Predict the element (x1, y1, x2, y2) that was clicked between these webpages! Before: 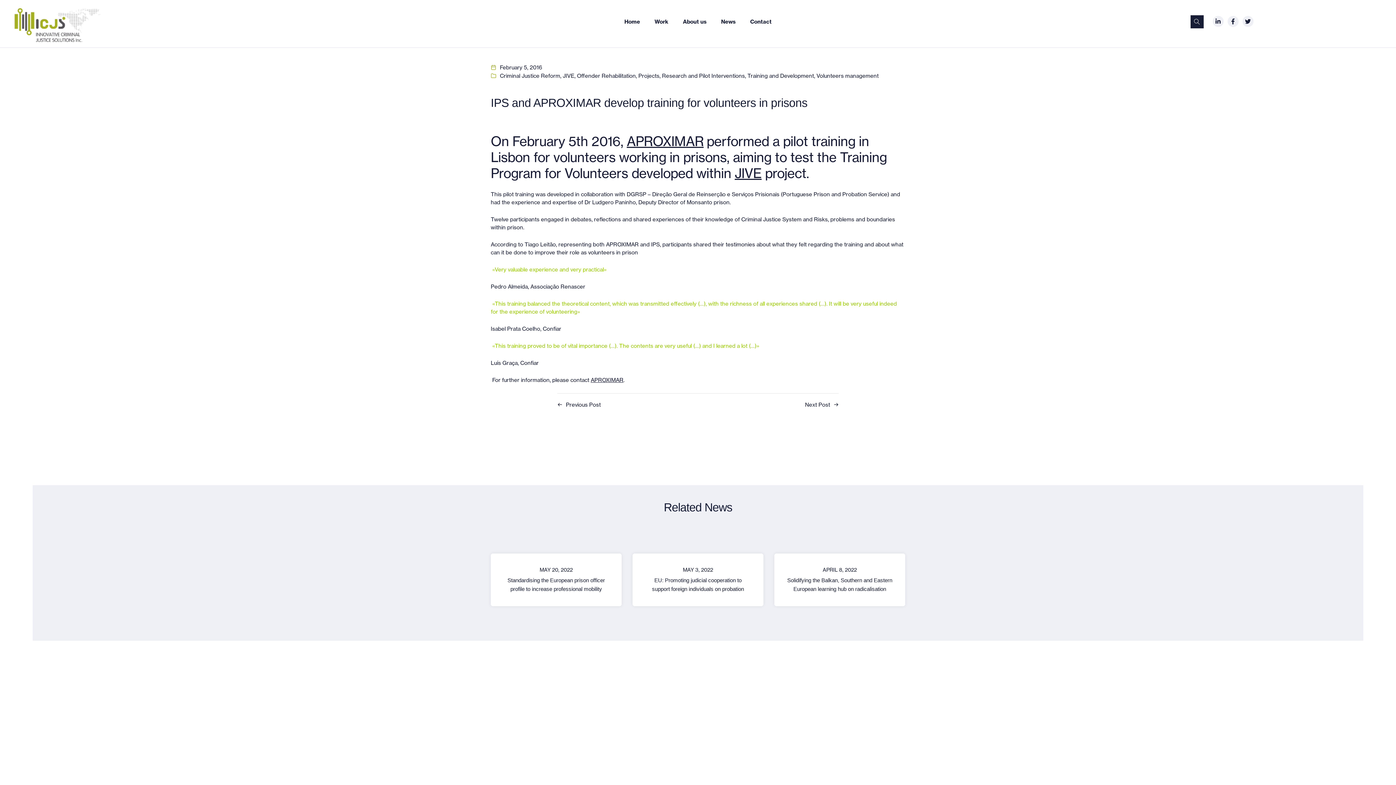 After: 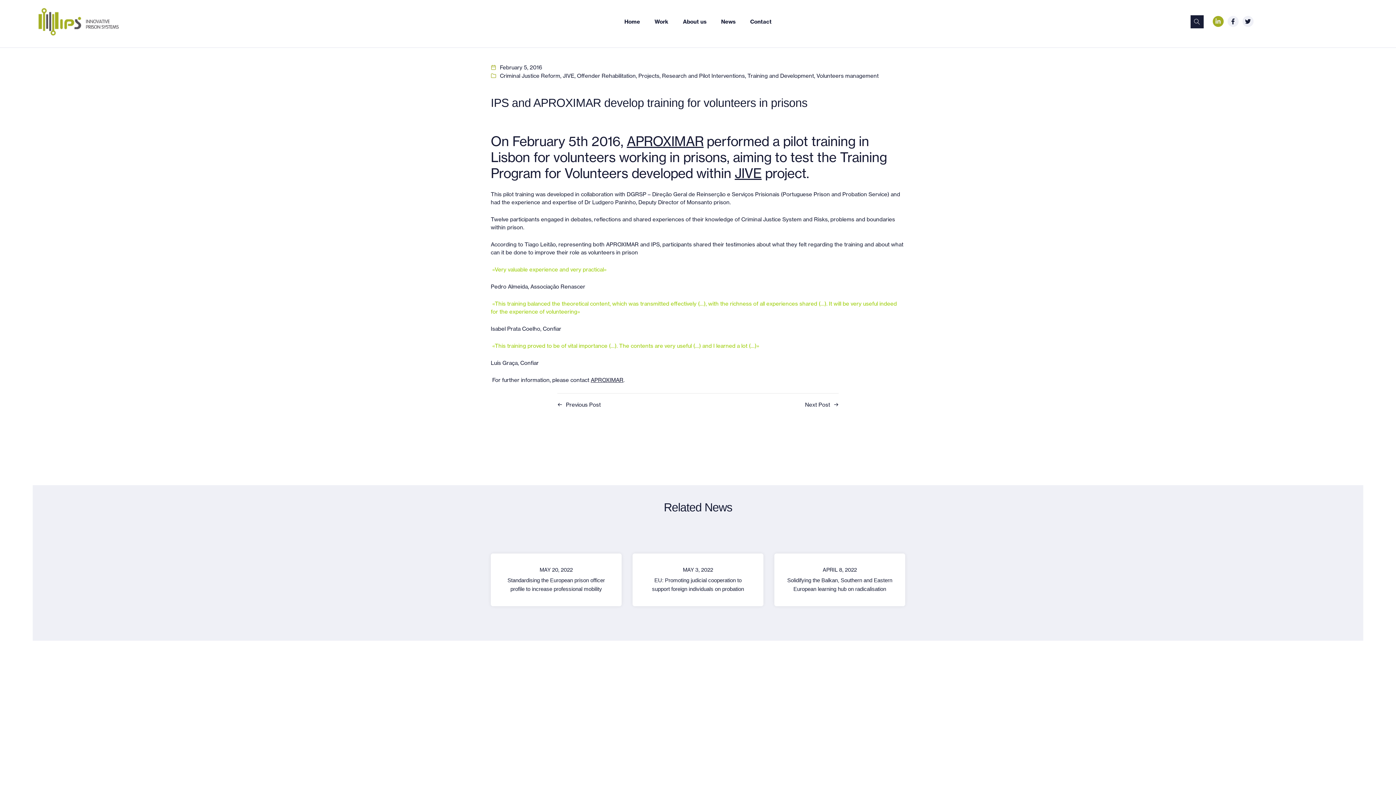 Action: bbox: (1212, 16, 1223, 26)